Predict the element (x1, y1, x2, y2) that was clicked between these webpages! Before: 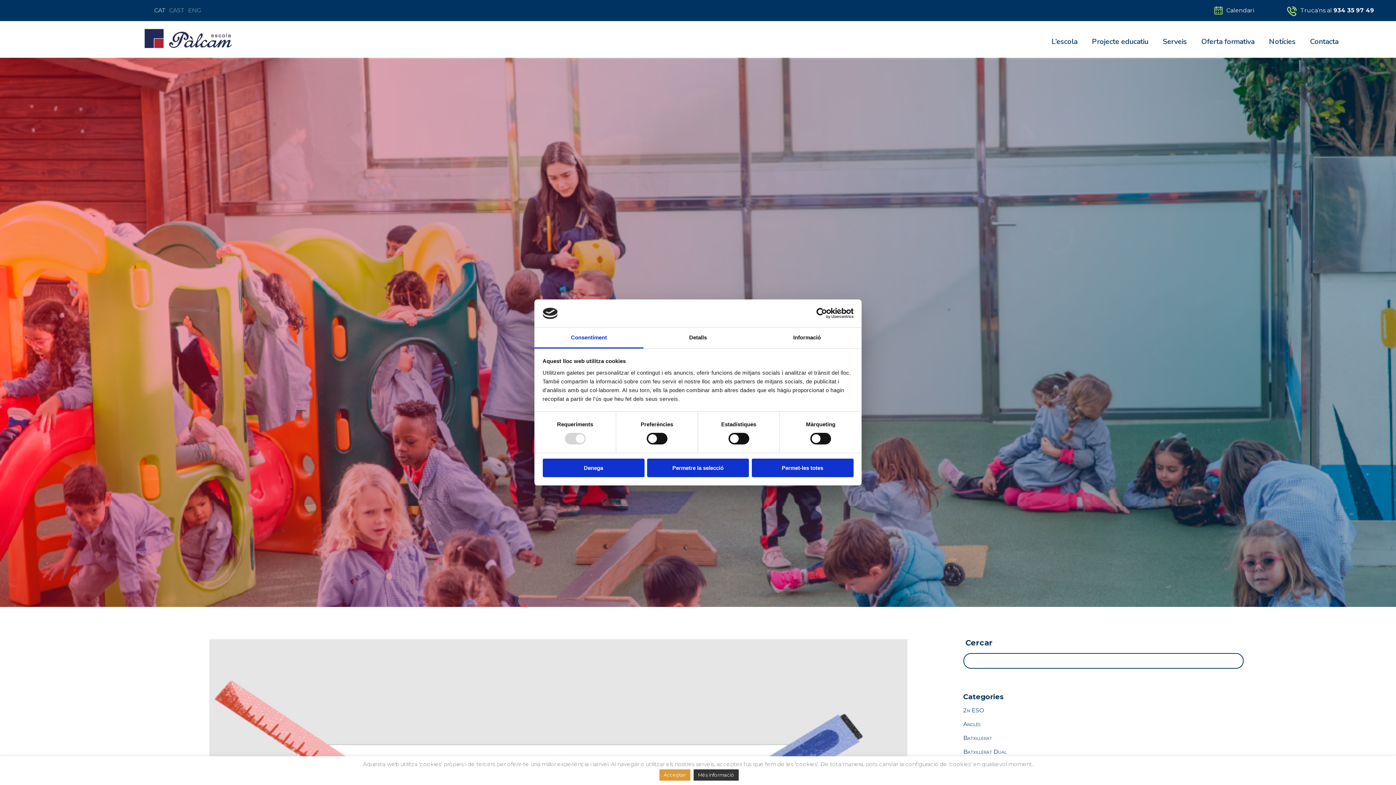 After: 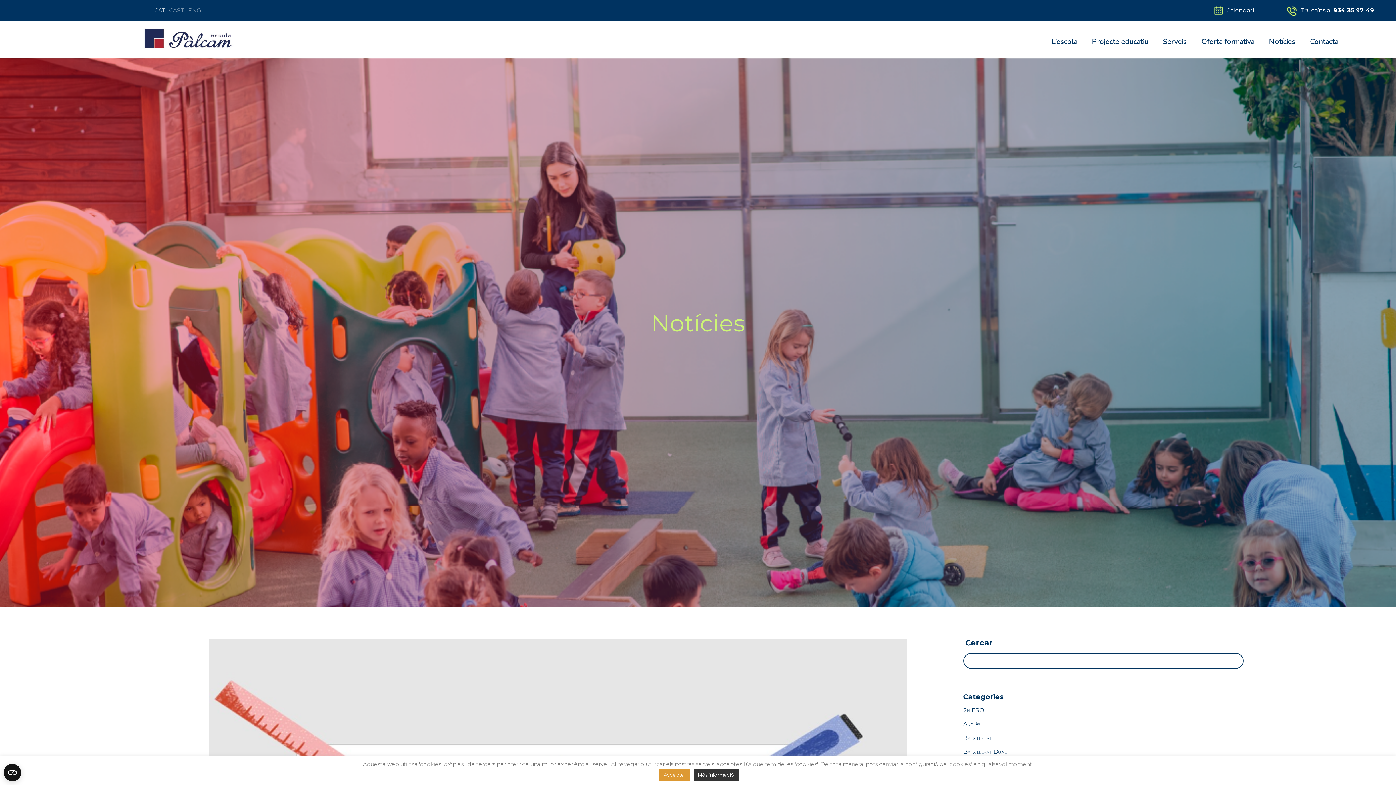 Action: label: Denega bbox: (542, 458, 644, 477)